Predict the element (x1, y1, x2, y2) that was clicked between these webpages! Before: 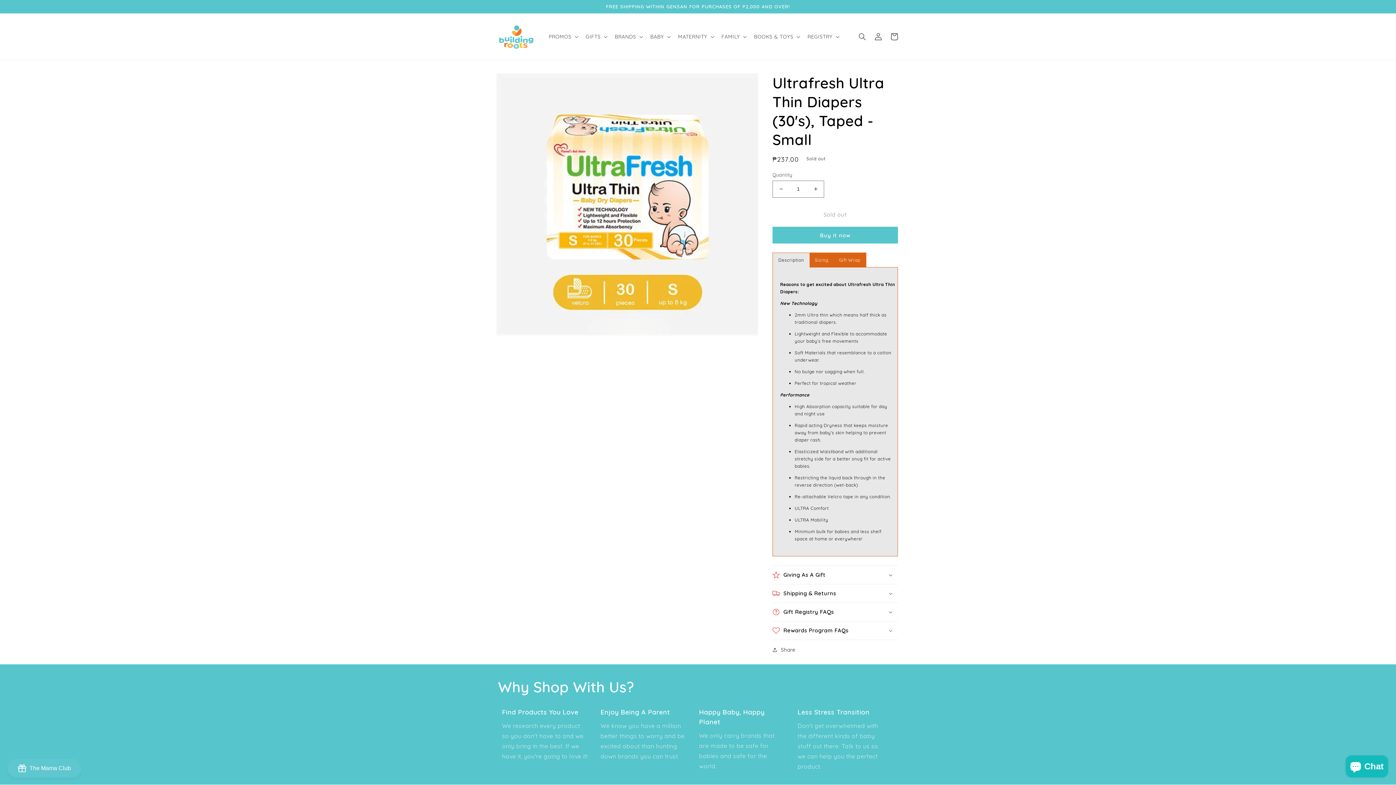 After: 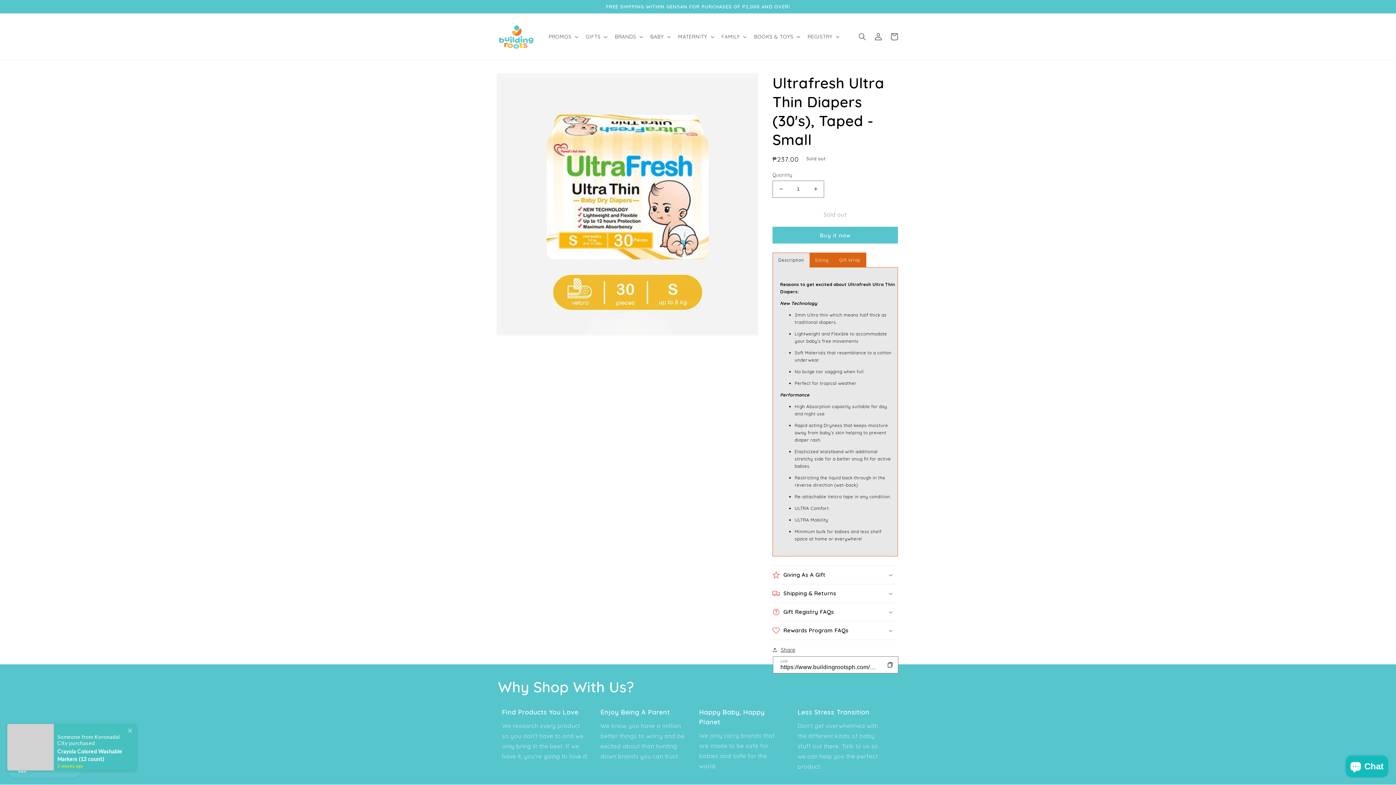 Action: bbox: (772, 645, 795, 654) label: Share